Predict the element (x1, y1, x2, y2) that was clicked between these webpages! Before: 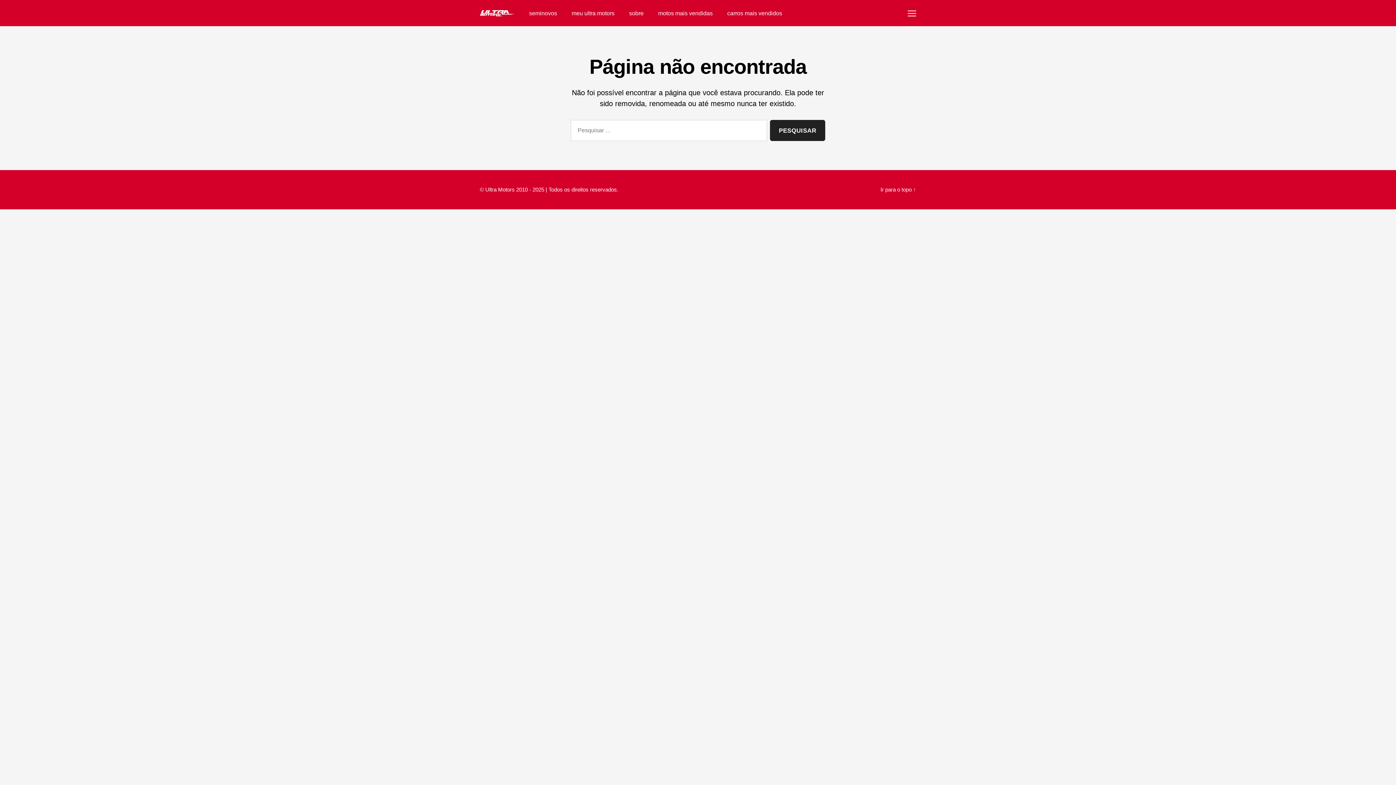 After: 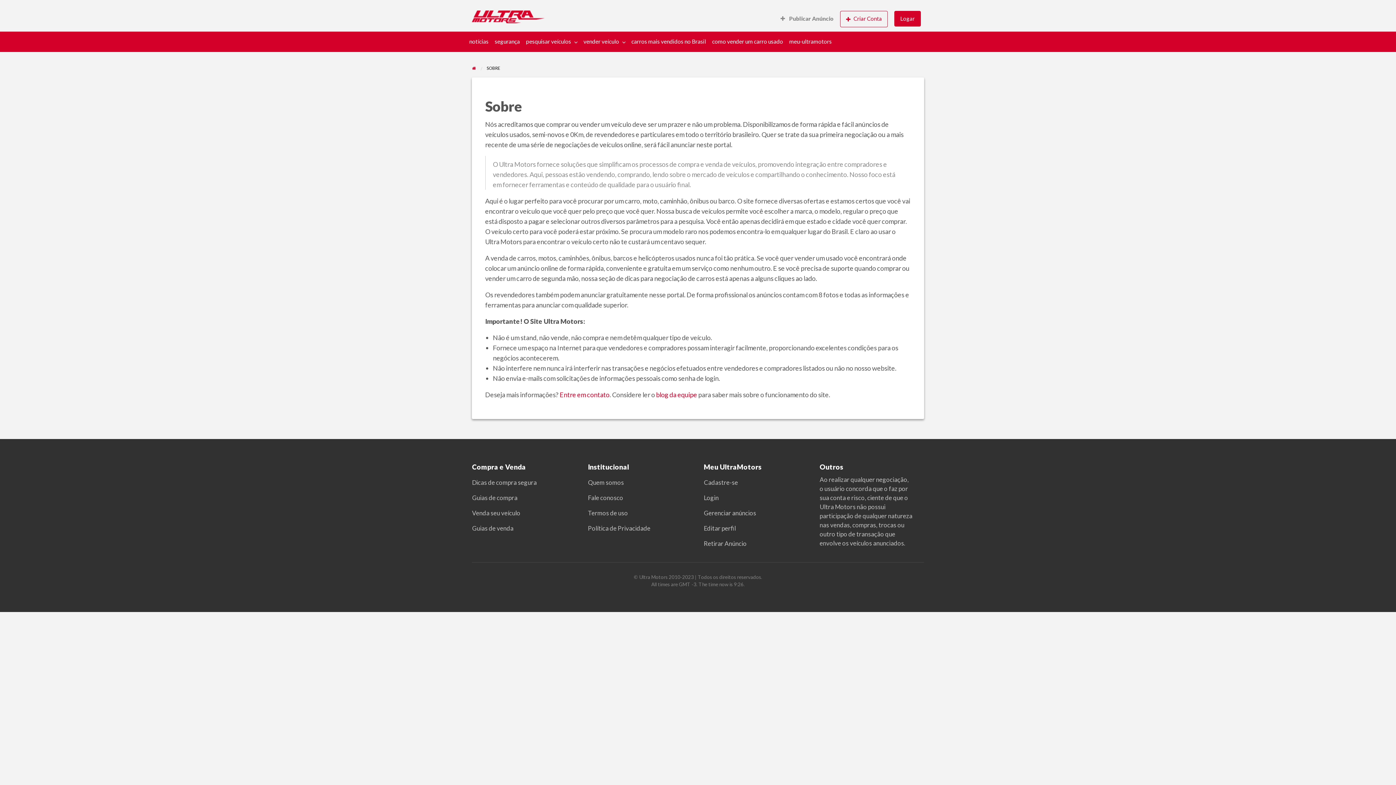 Action: bbox: (629, 9, 643, 16) label: sobre